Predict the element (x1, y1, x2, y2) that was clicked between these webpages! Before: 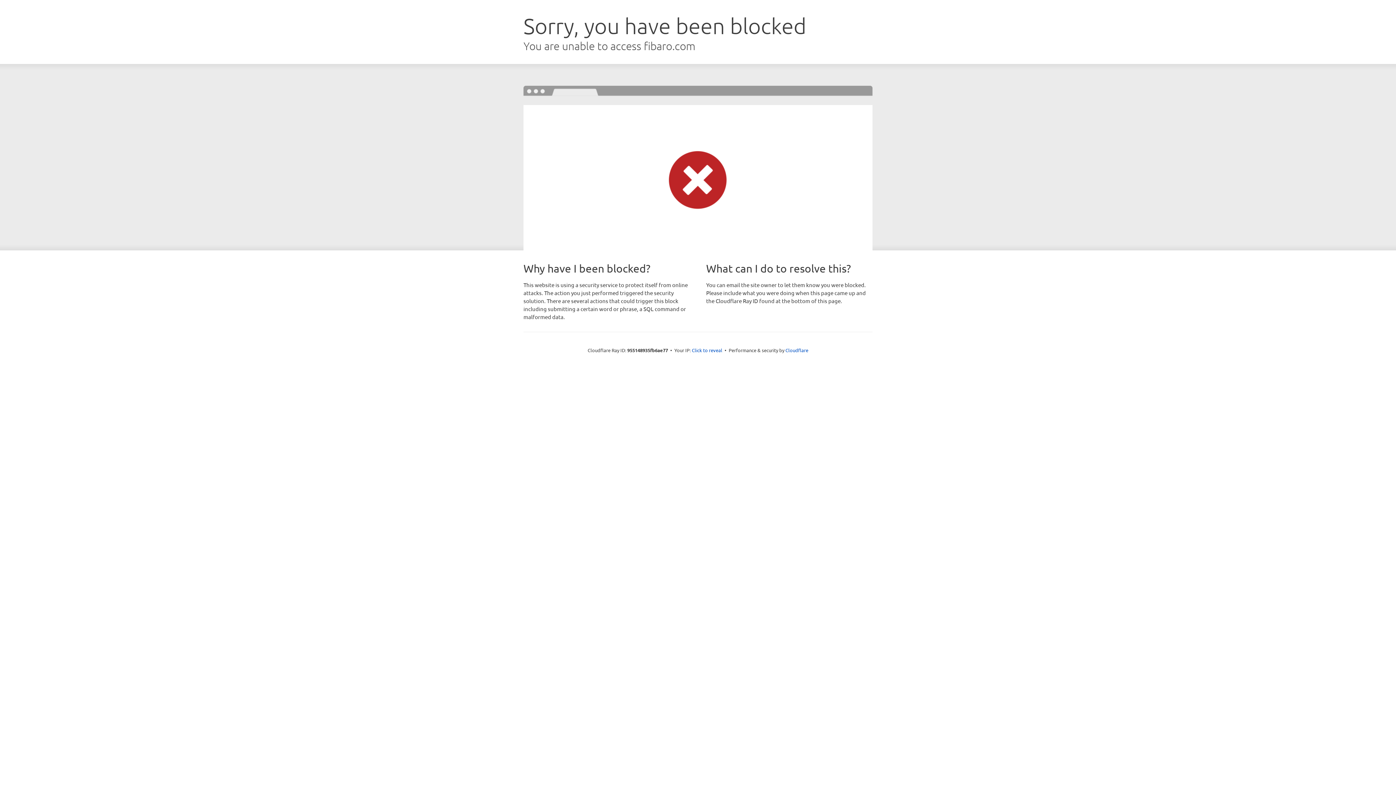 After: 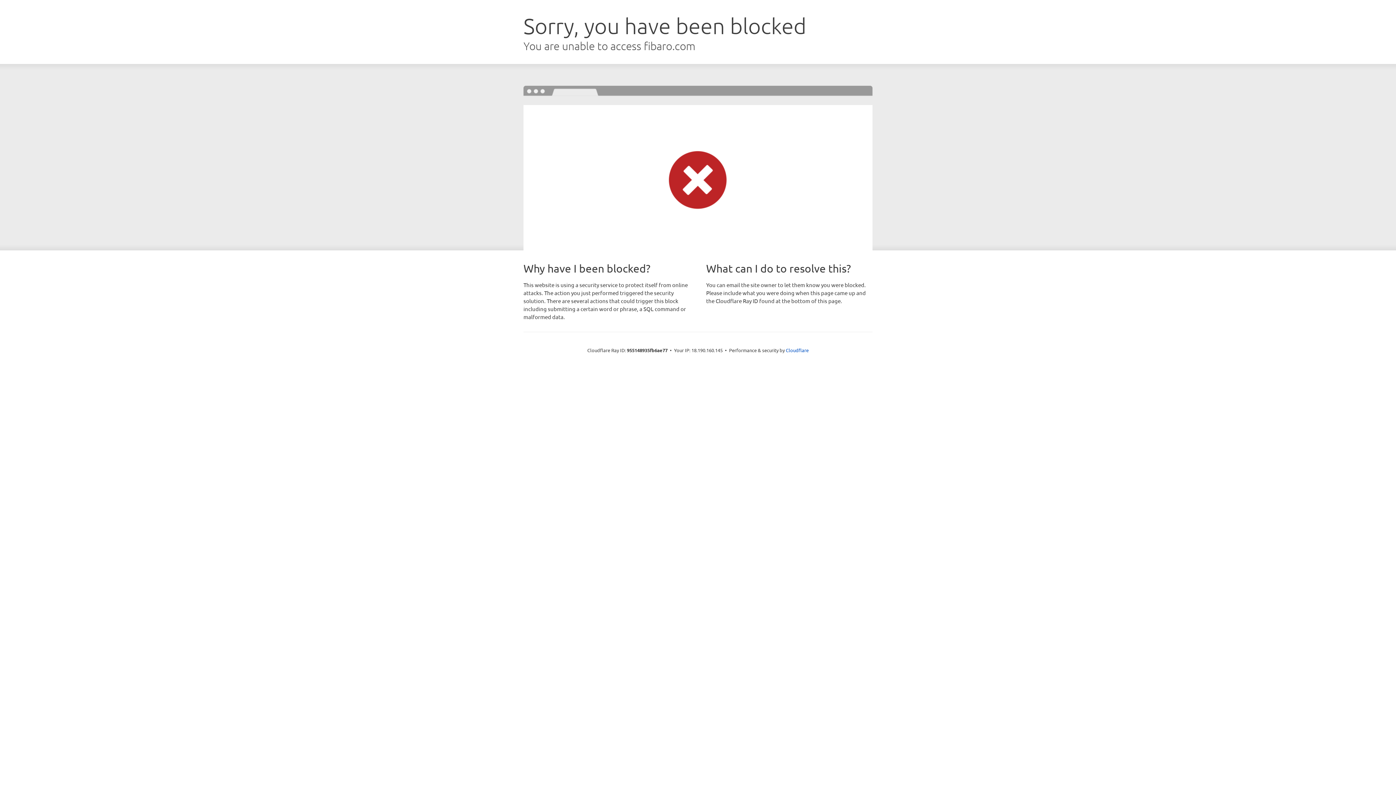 Action: bbox: (692, 346, 722, 353) label: Click to reveal